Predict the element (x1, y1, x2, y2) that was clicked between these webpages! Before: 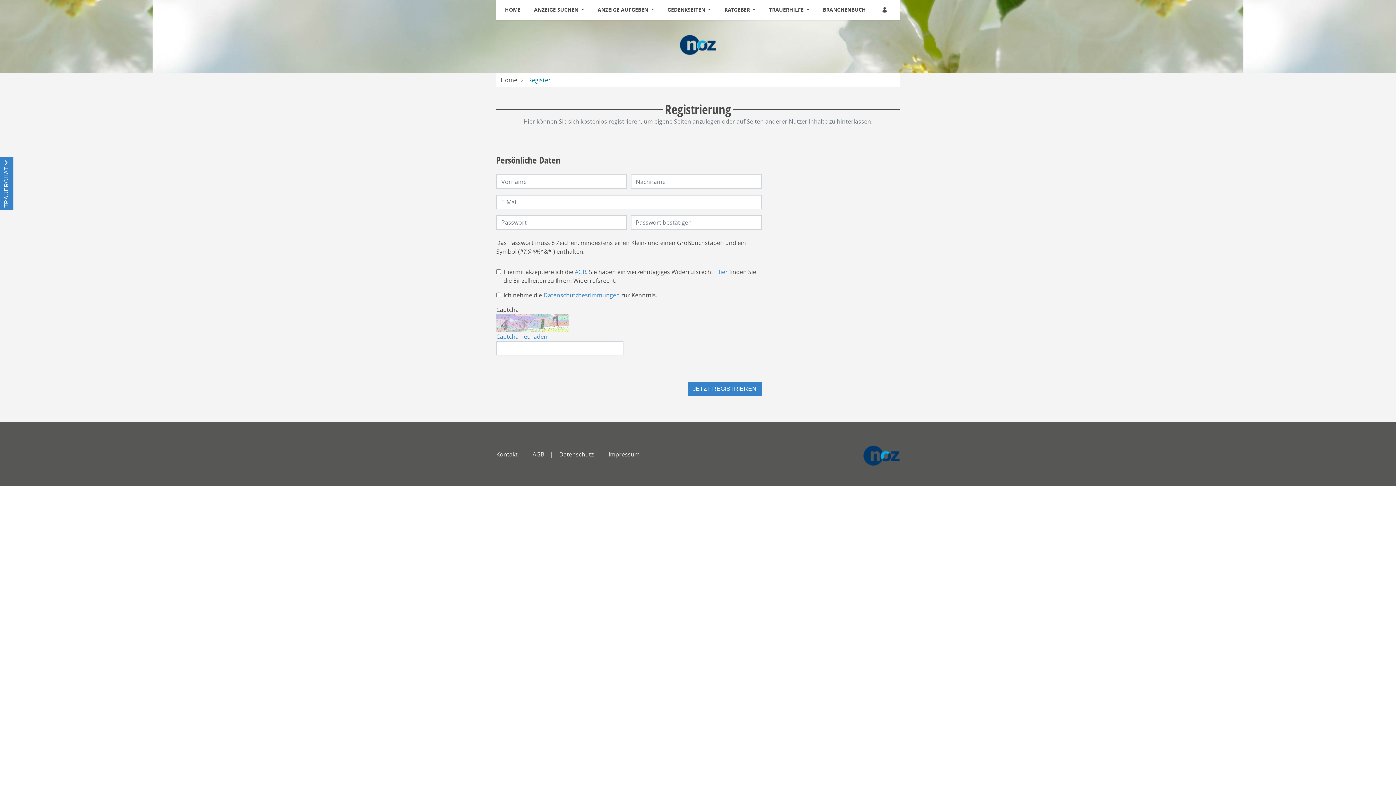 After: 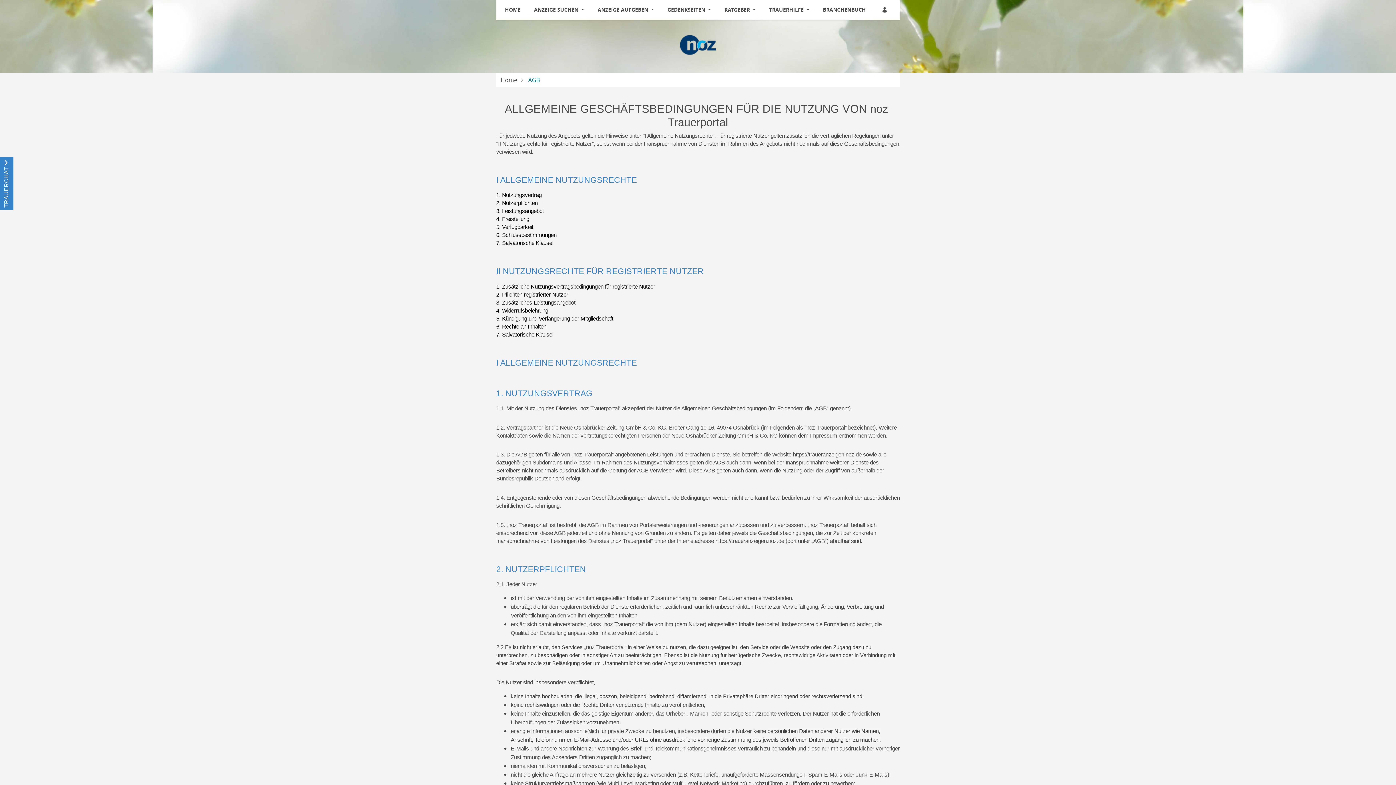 Action: label: AGB bbox: (574, 268, 586, 276)